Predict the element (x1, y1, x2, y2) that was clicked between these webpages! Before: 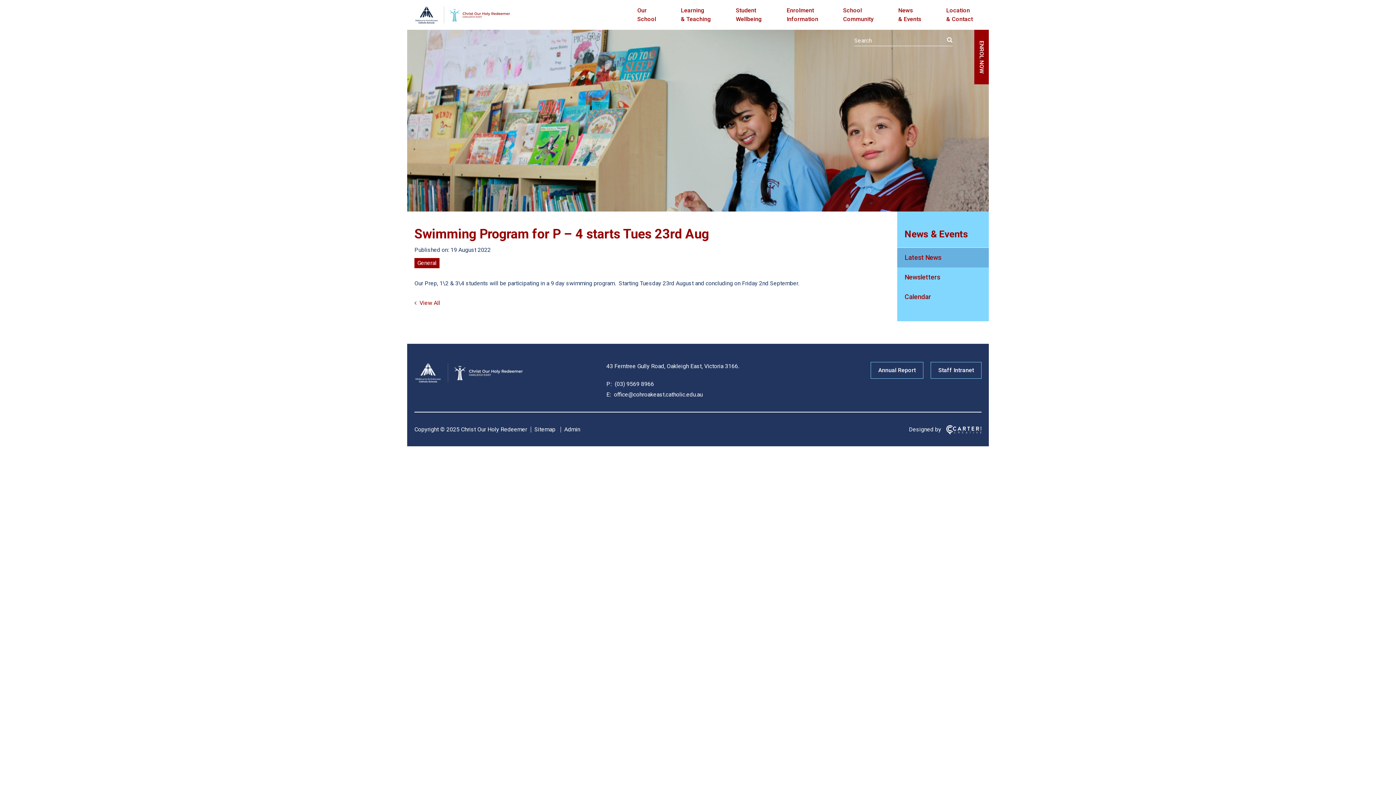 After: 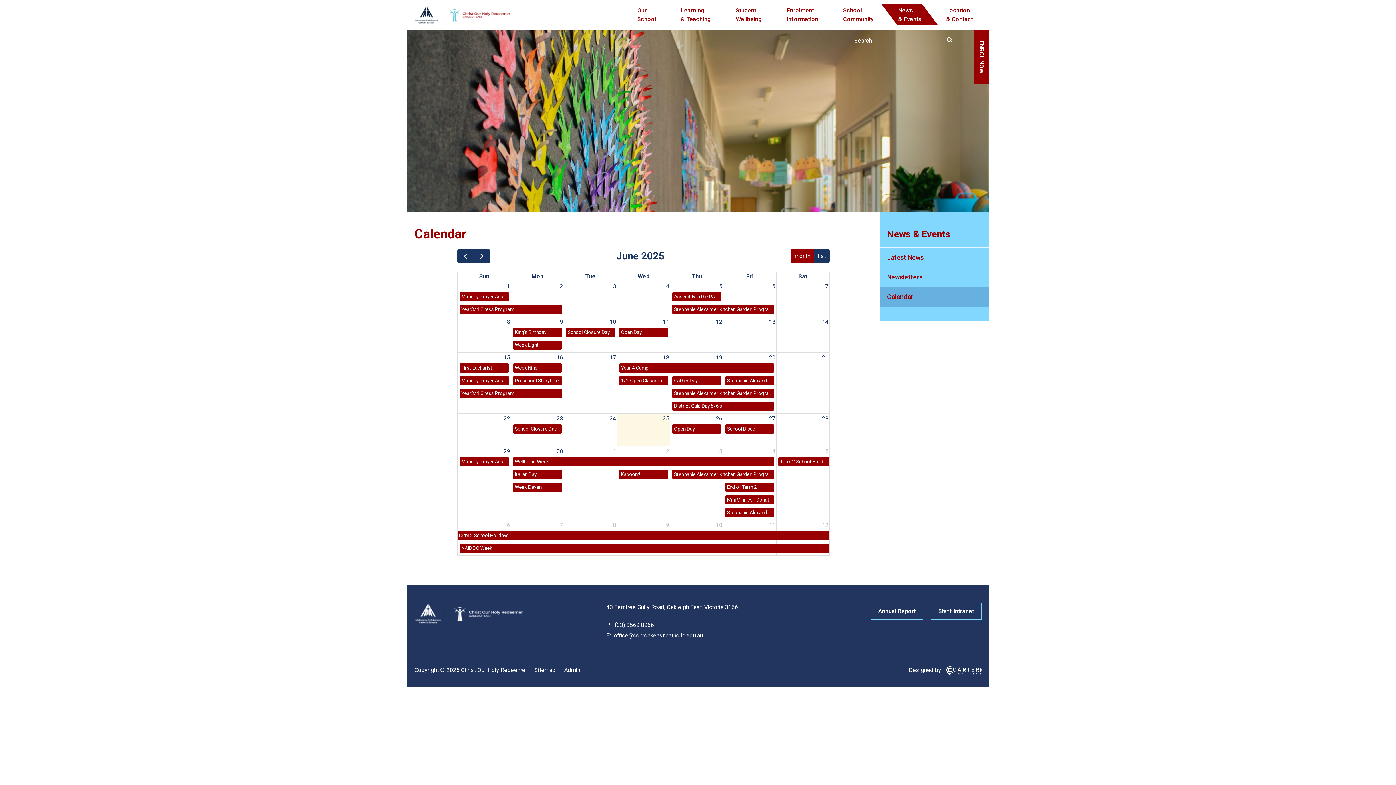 Action: label: Calendar bbox: (904, 287, 981, 306)